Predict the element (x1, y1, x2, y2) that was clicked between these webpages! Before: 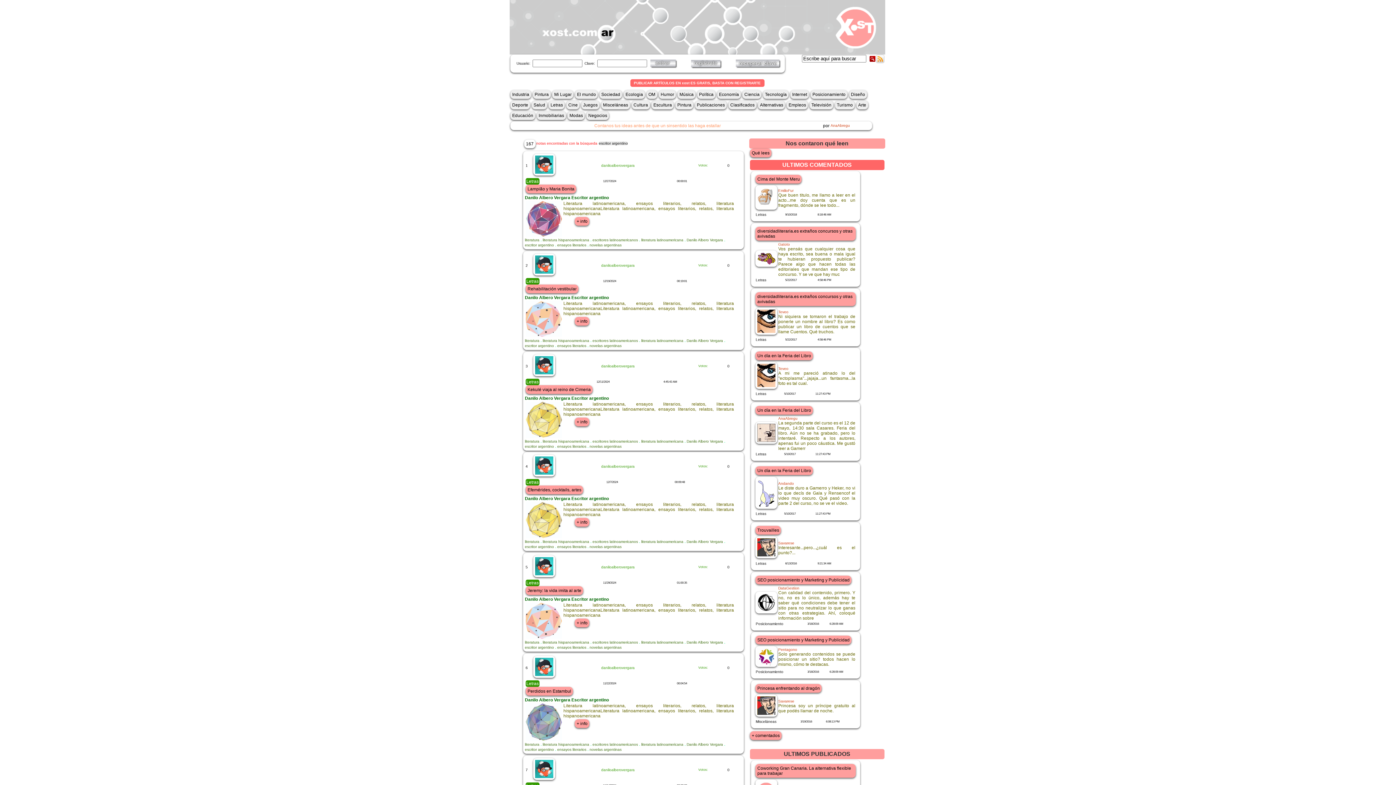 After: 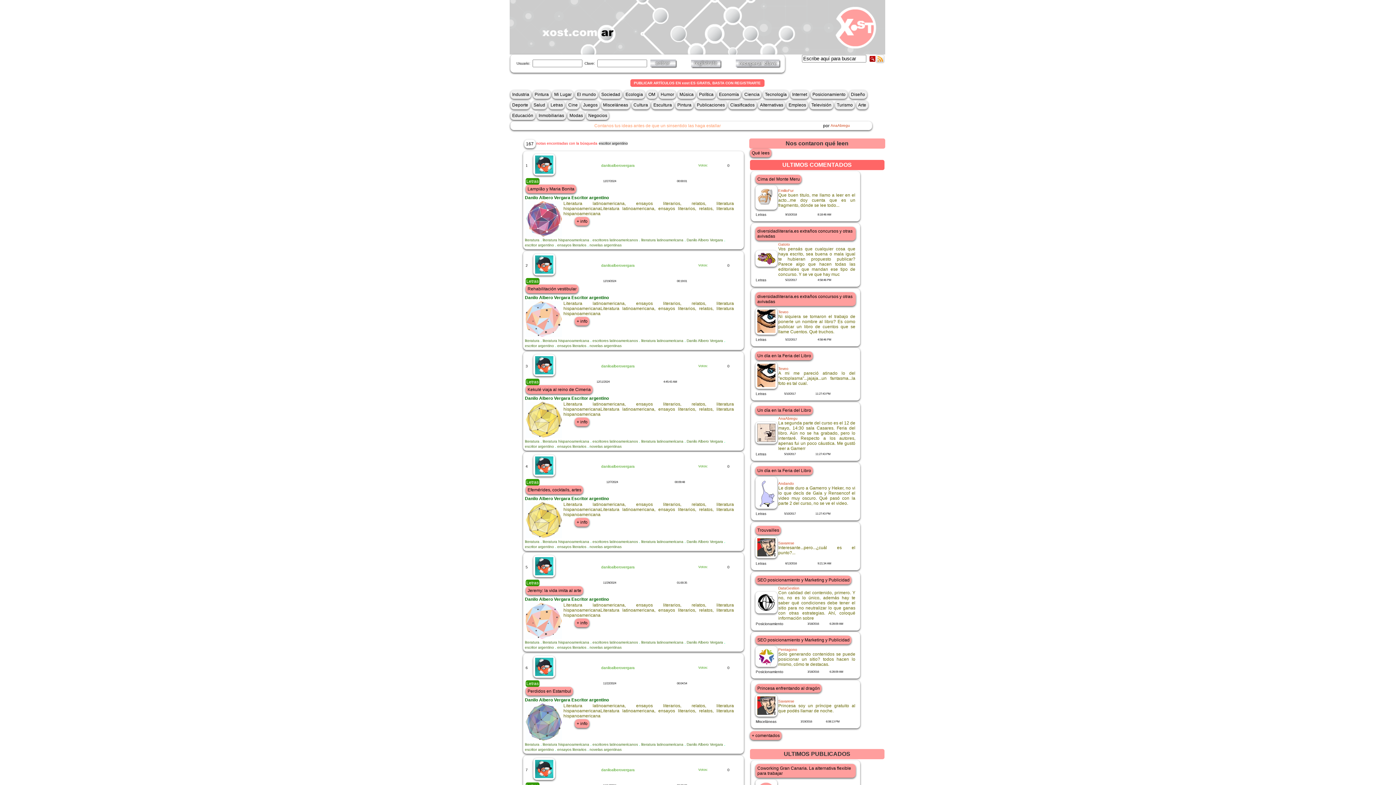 Action: bbox: (512, 92, 529, 97) label: Industria